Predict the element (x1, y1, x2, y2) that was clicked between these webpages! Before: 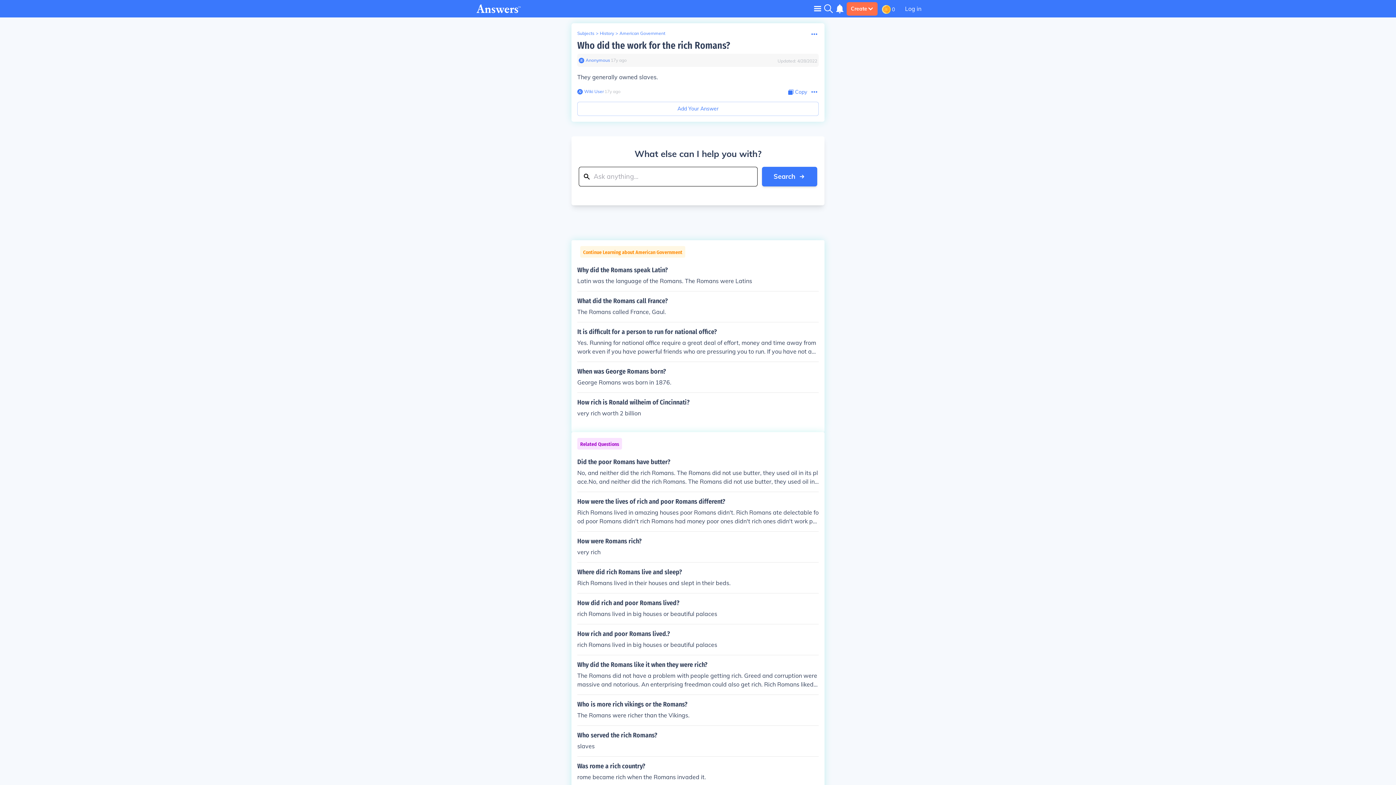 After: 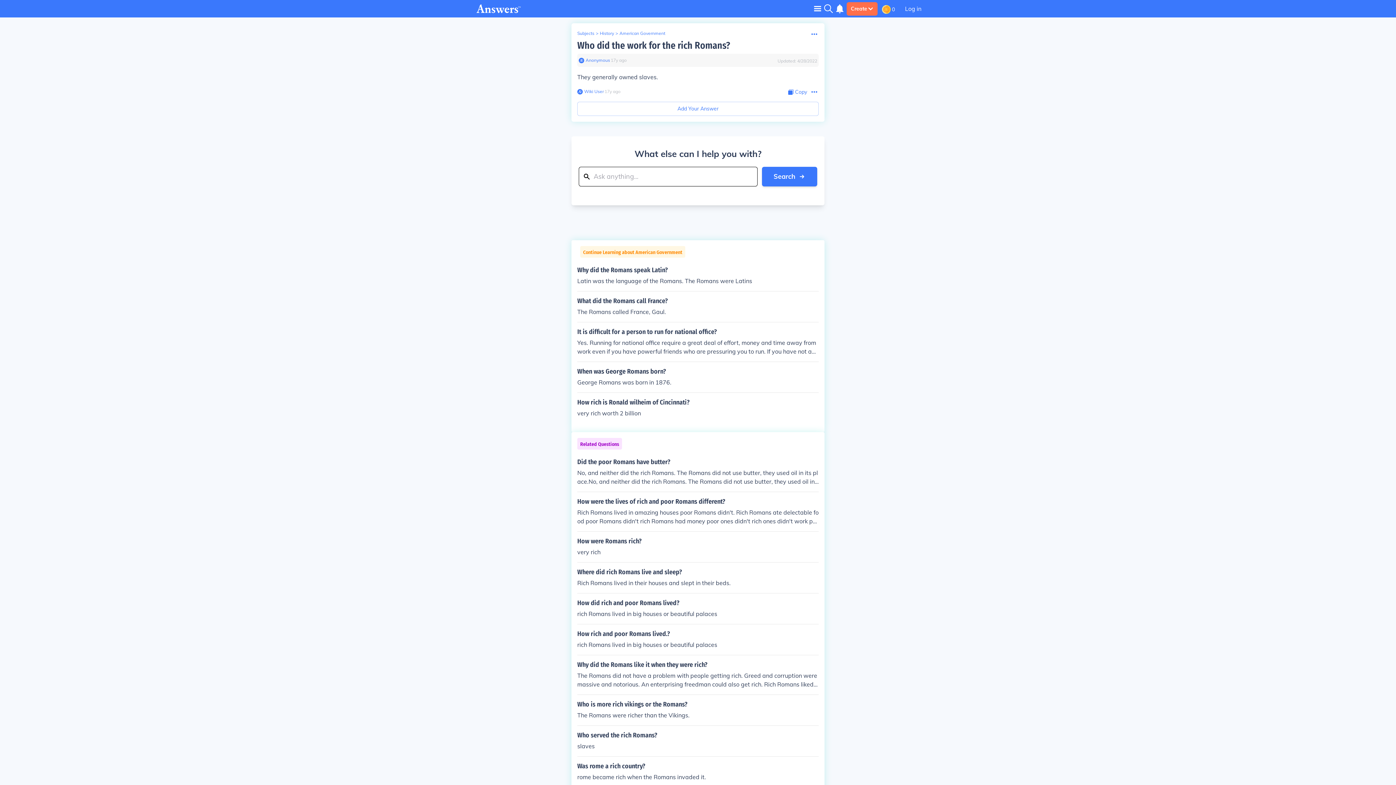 Action: bbox: (788, 88, 807, 96) label: Copy Content